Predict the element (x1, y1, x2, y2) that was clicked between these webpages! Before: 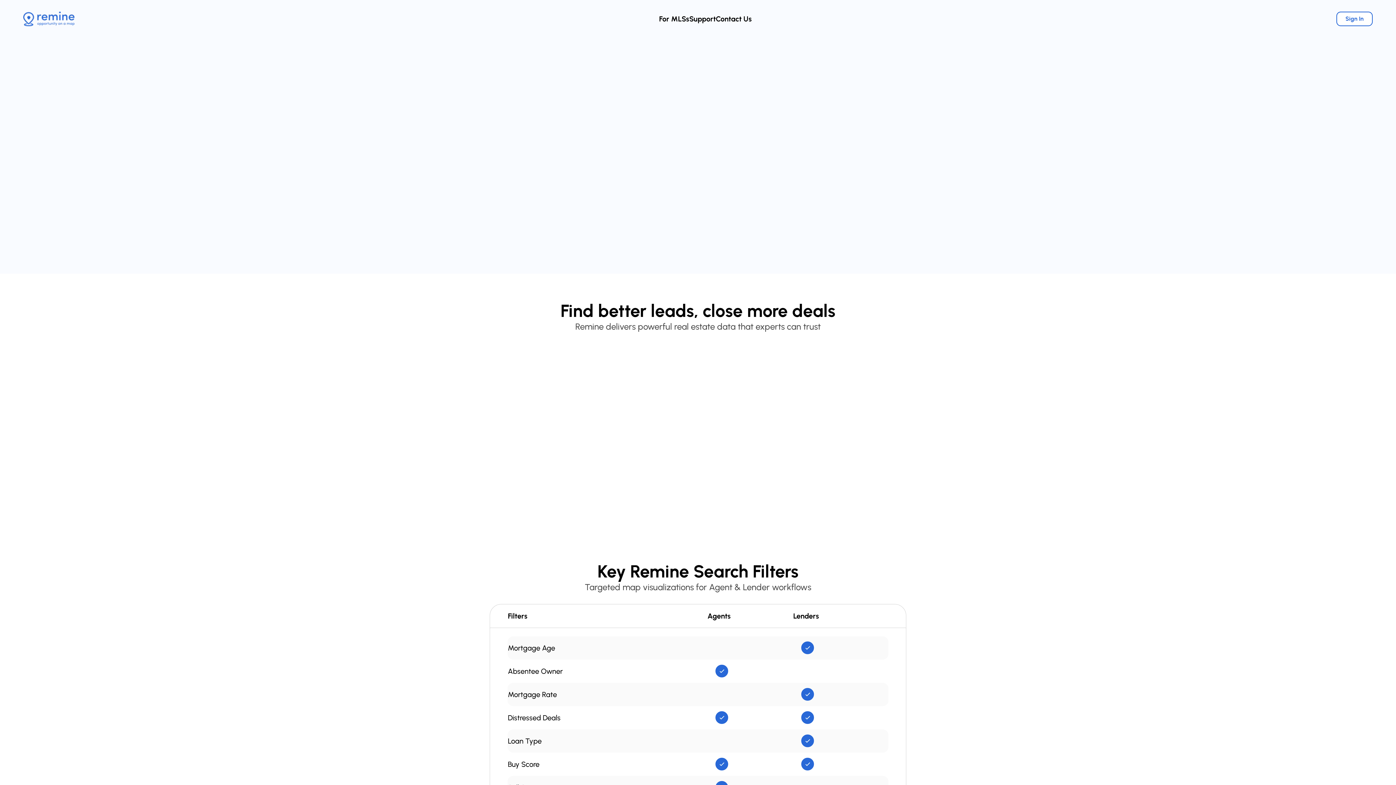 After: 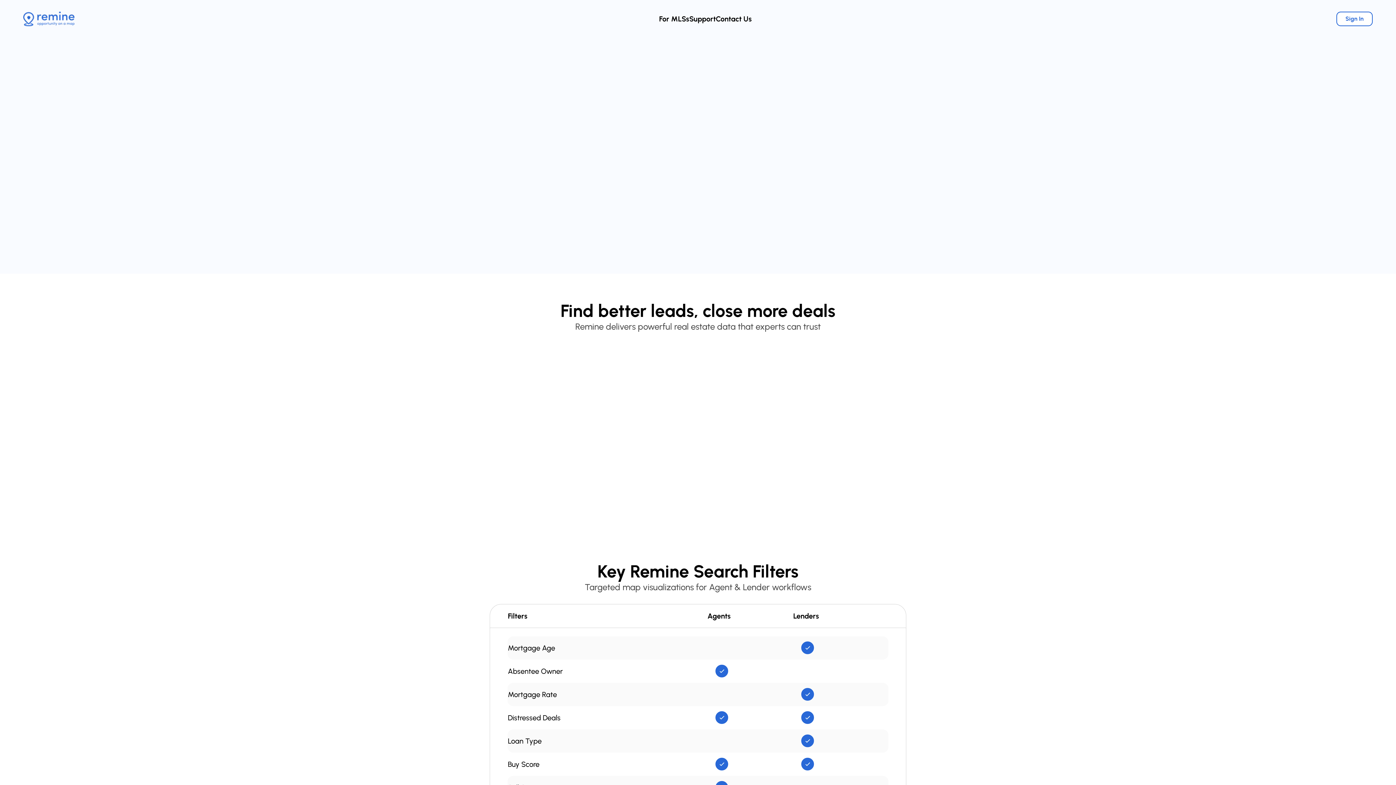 Action: bbox: (23, 11, 74, 26)